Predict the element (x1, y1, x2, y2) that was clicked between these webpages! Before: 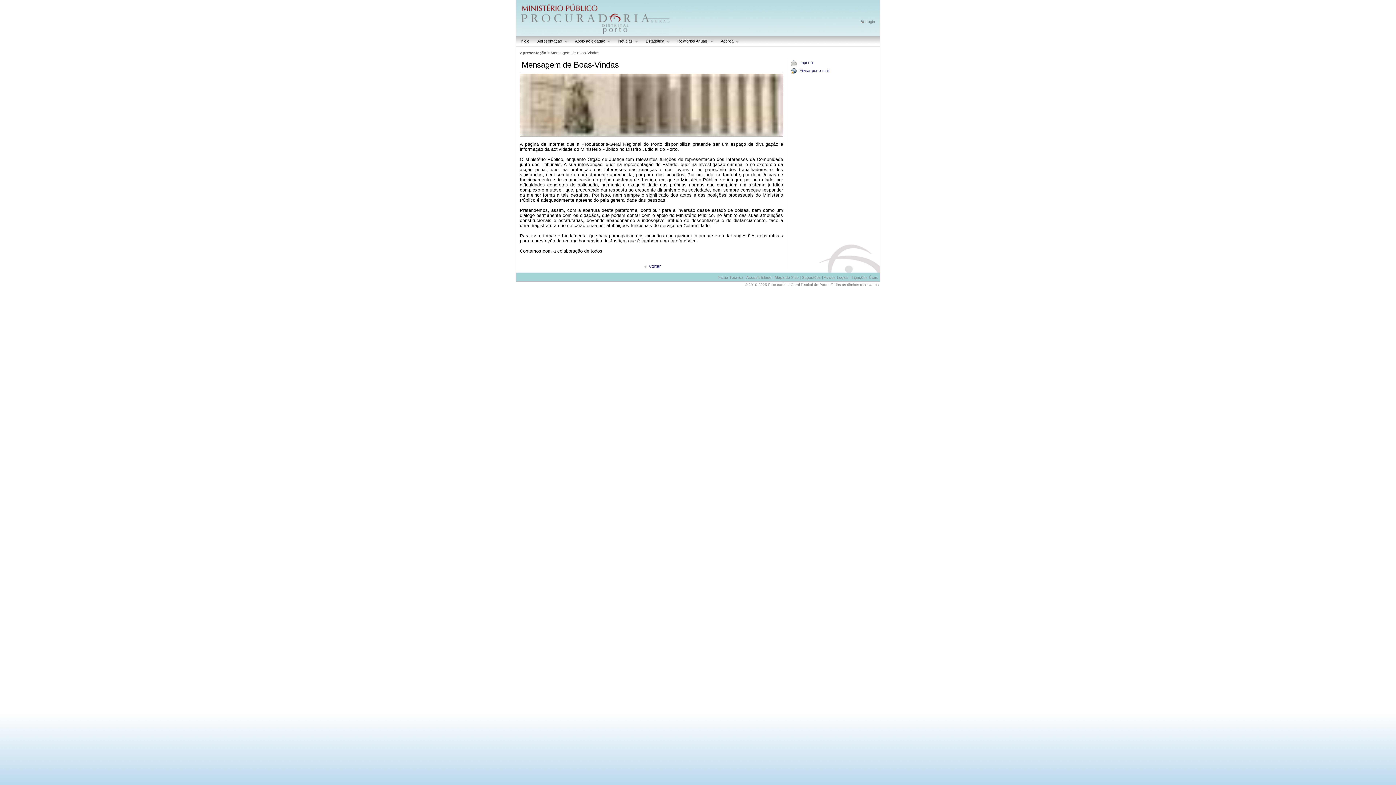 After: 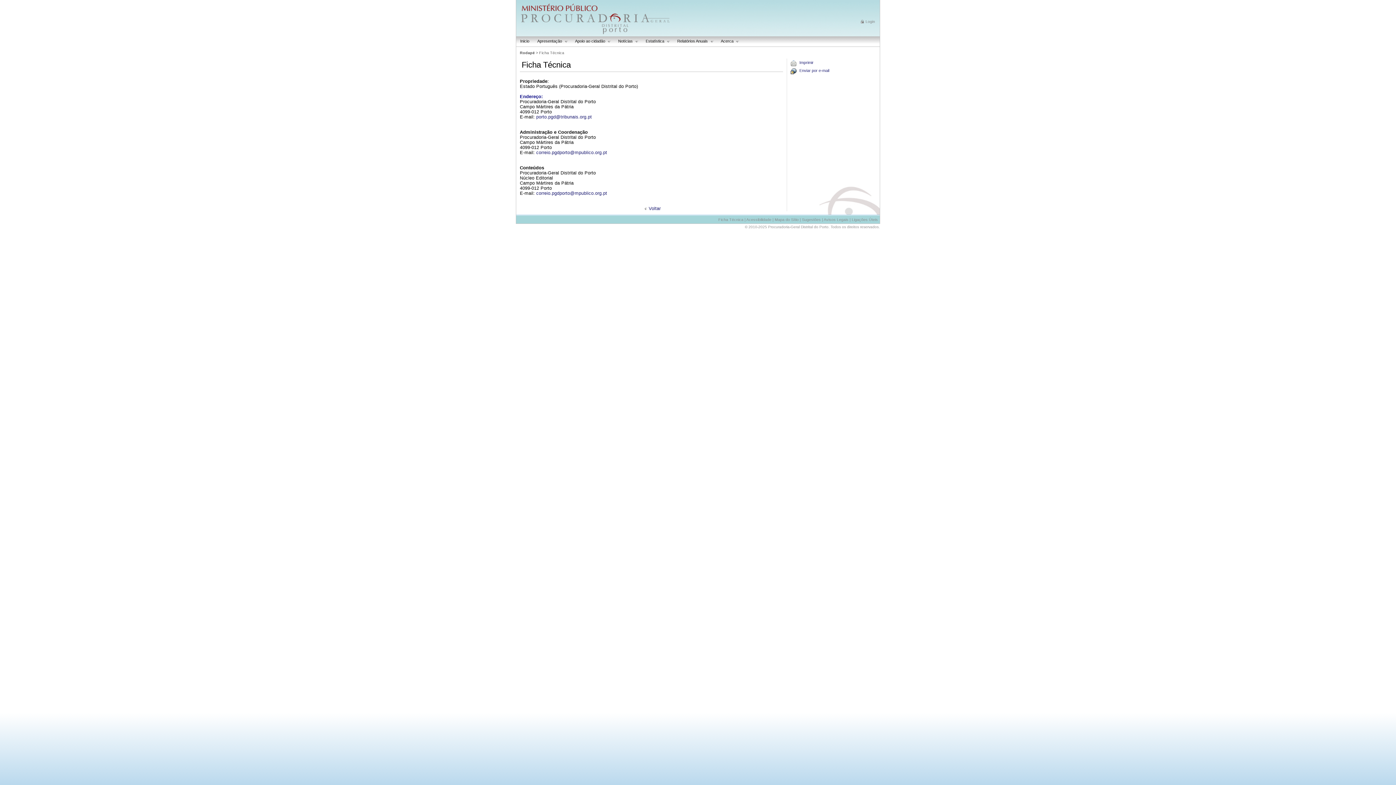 Action: bbox: (718, 275, 743, 279) label: Ficha Técnica